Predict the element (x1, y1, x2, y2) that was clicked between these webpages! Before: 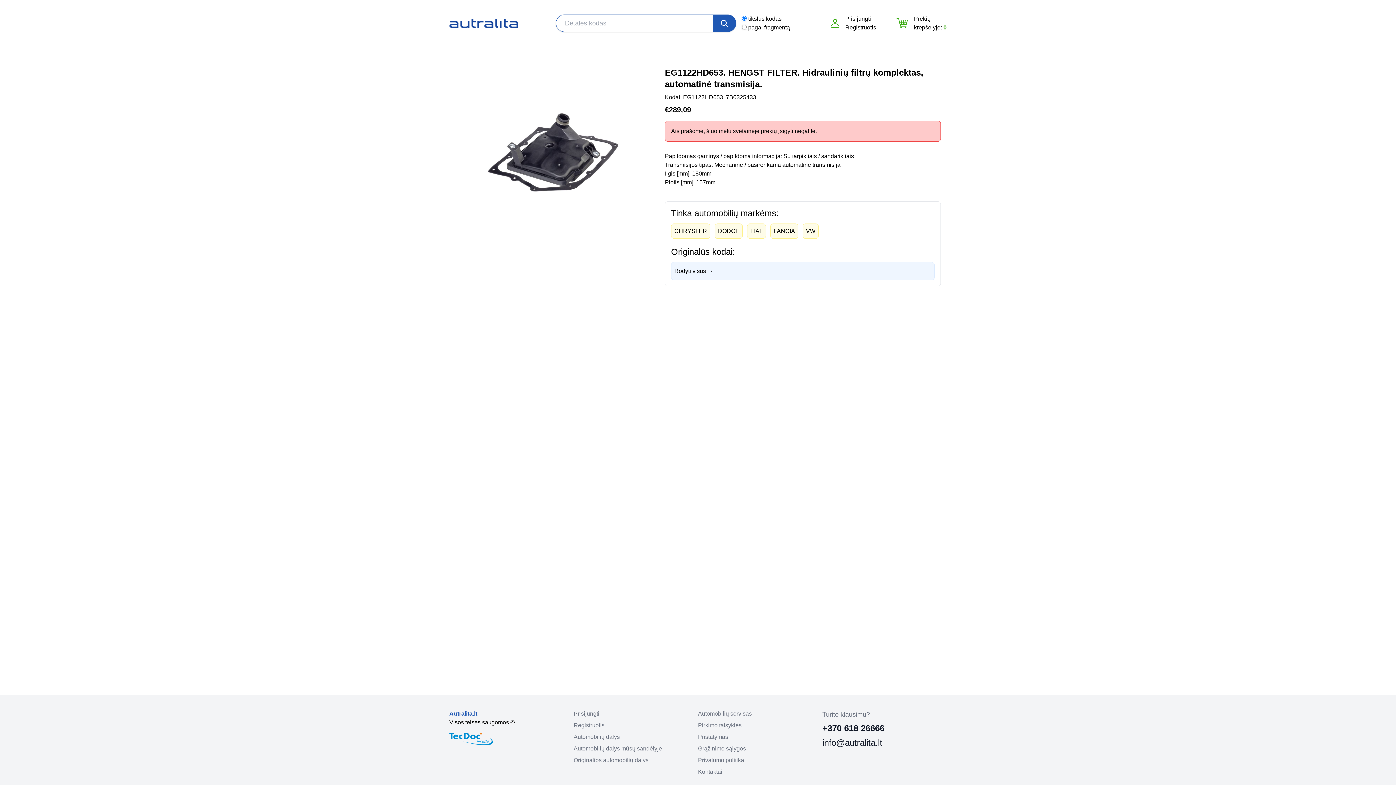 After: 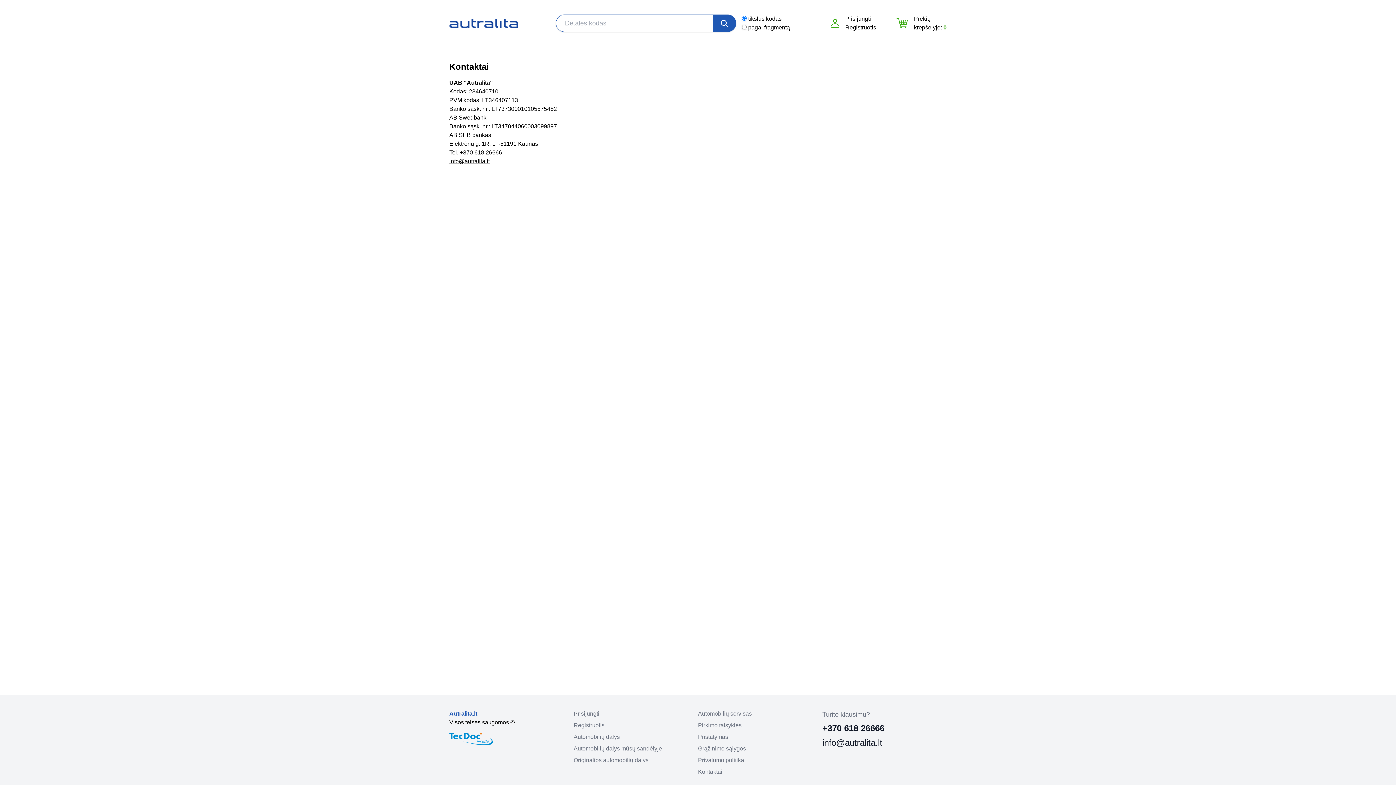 Action: label: Kontaktai bbox: (698, 769, 722, 775)